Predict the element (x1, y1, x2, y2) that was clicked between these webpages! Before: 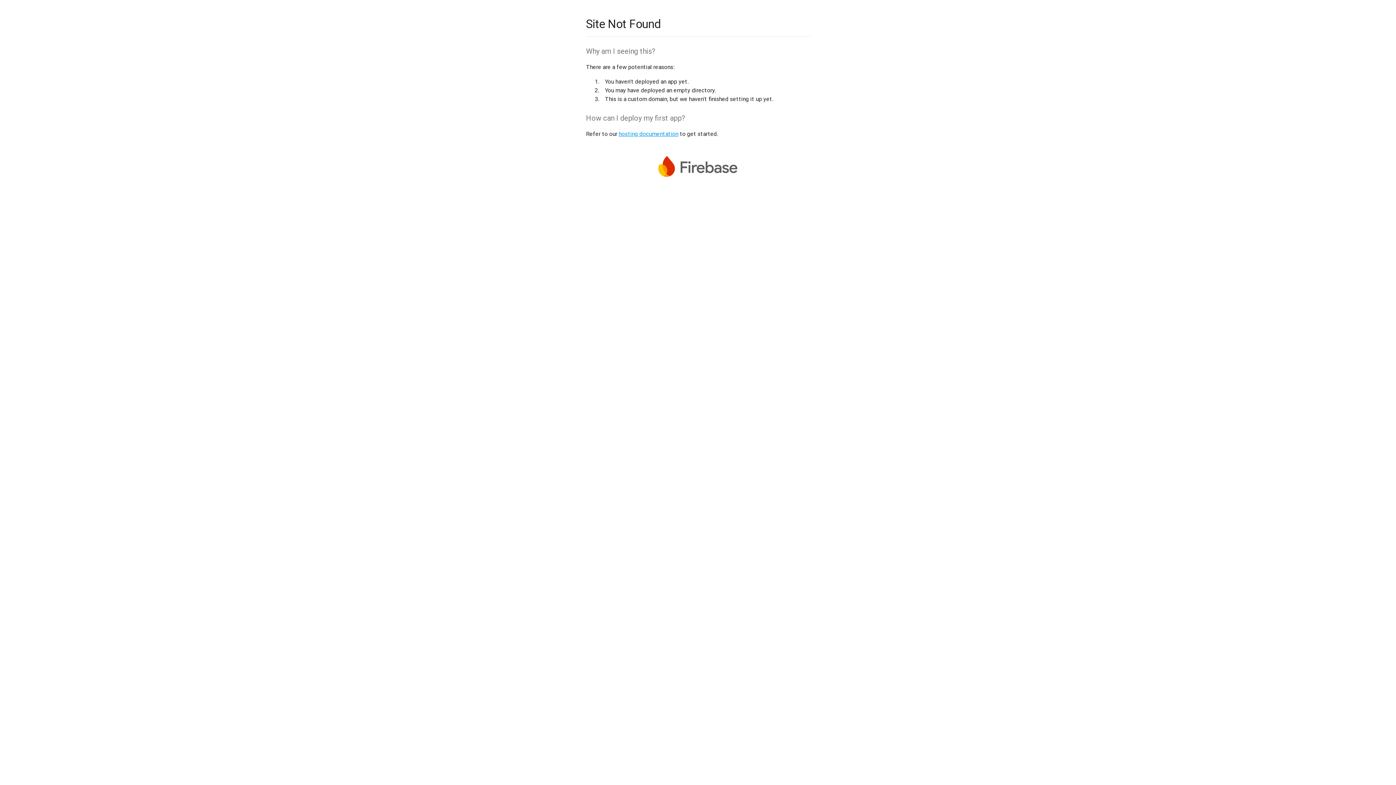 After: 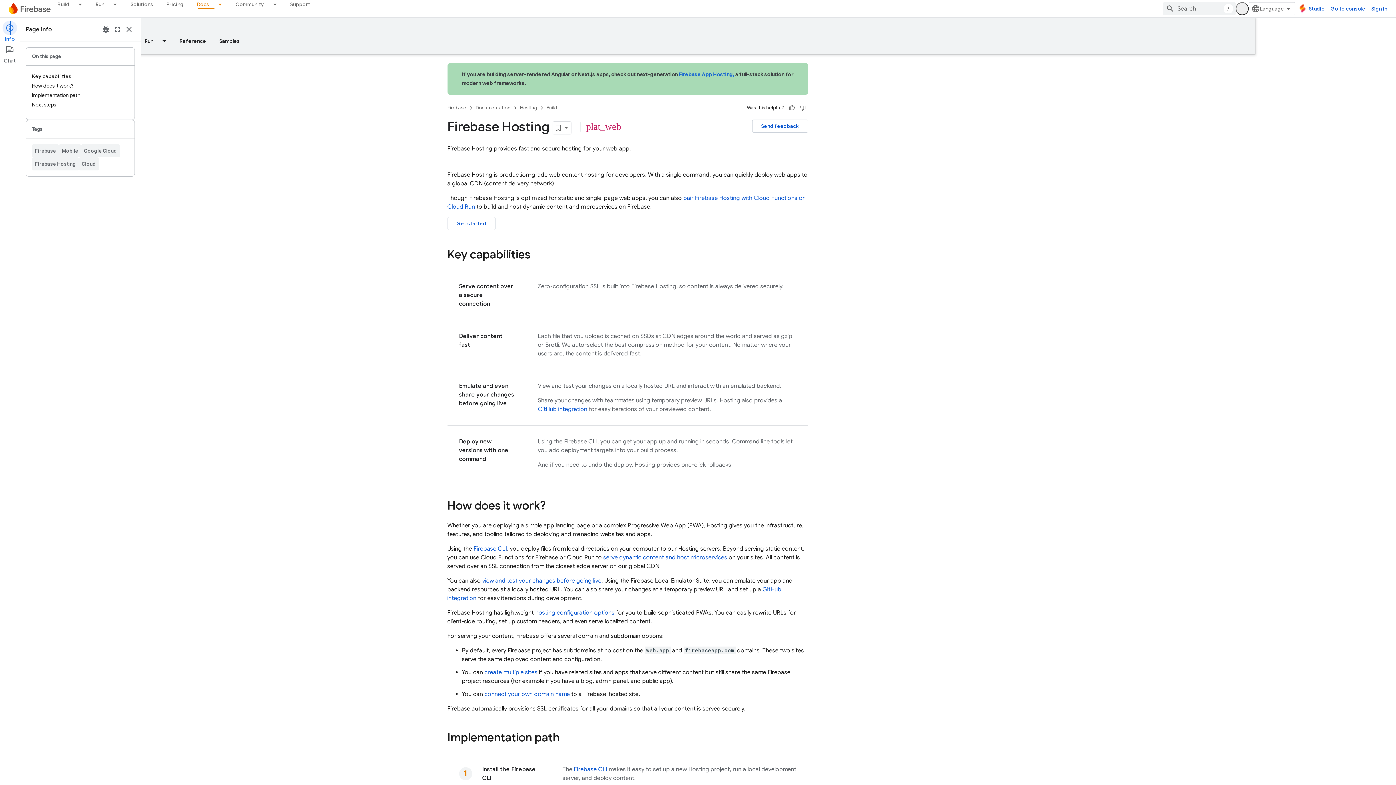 Action: bbox: (618, 130, 678, 137) label: hosting documentation